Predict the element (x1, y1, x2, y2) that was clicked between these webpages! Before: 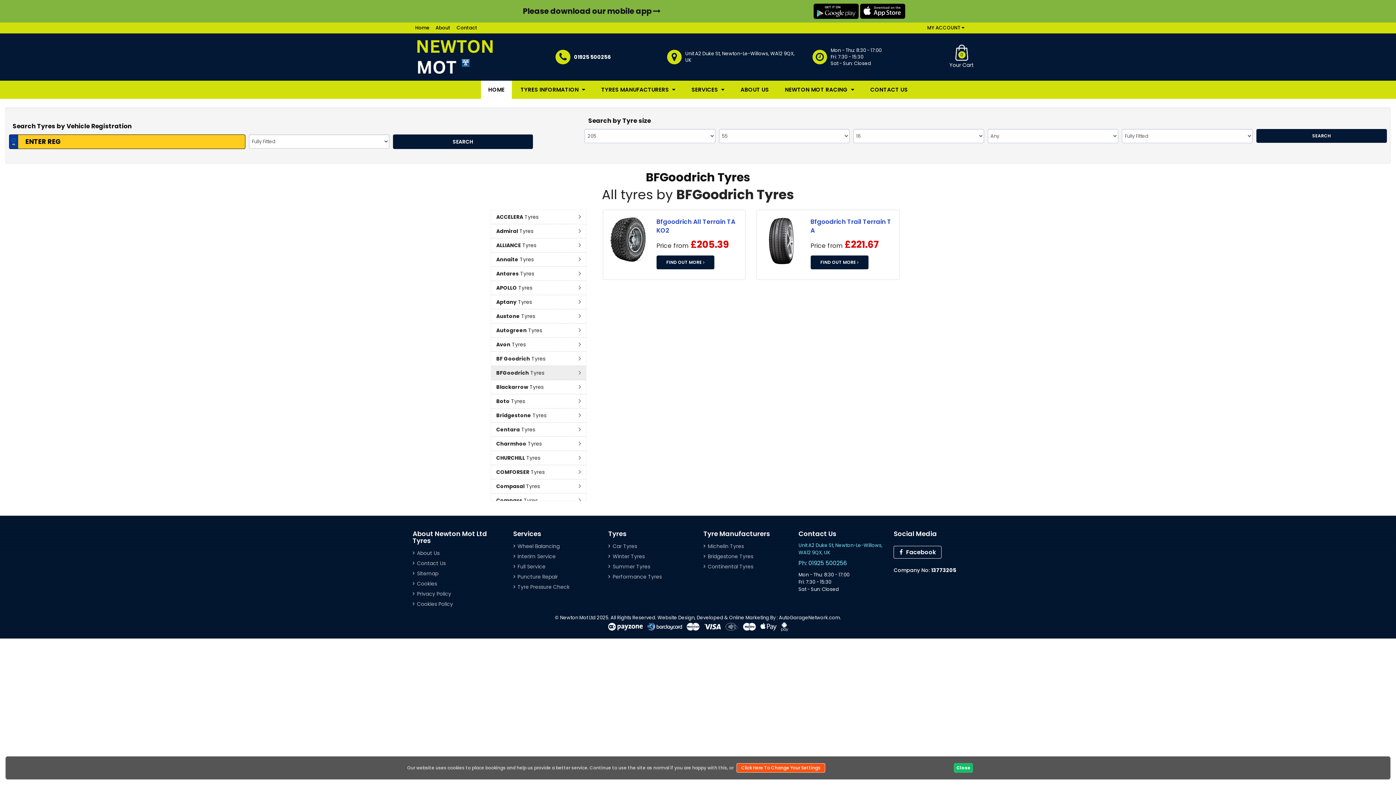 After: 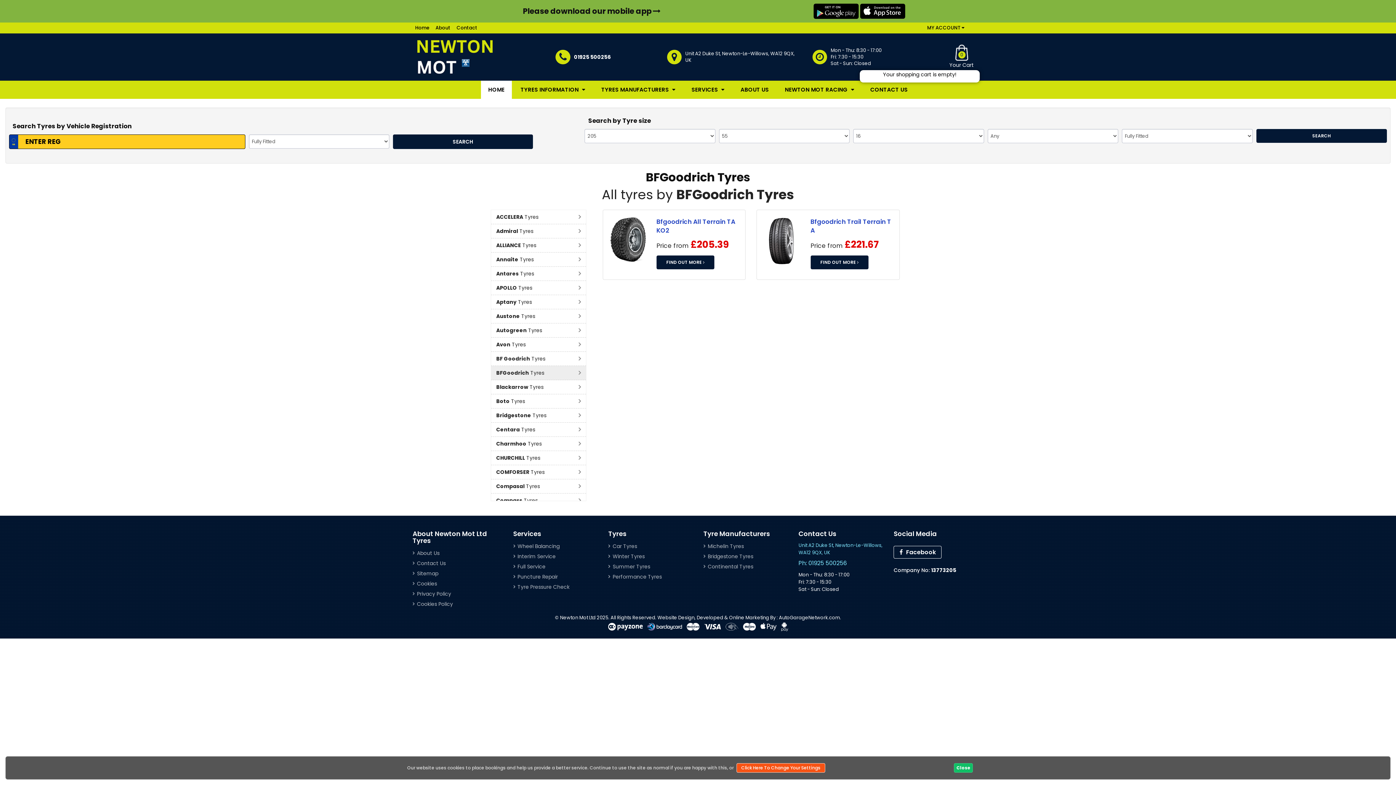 Action: label: 0 bbox: (940, 44, 983, 60)